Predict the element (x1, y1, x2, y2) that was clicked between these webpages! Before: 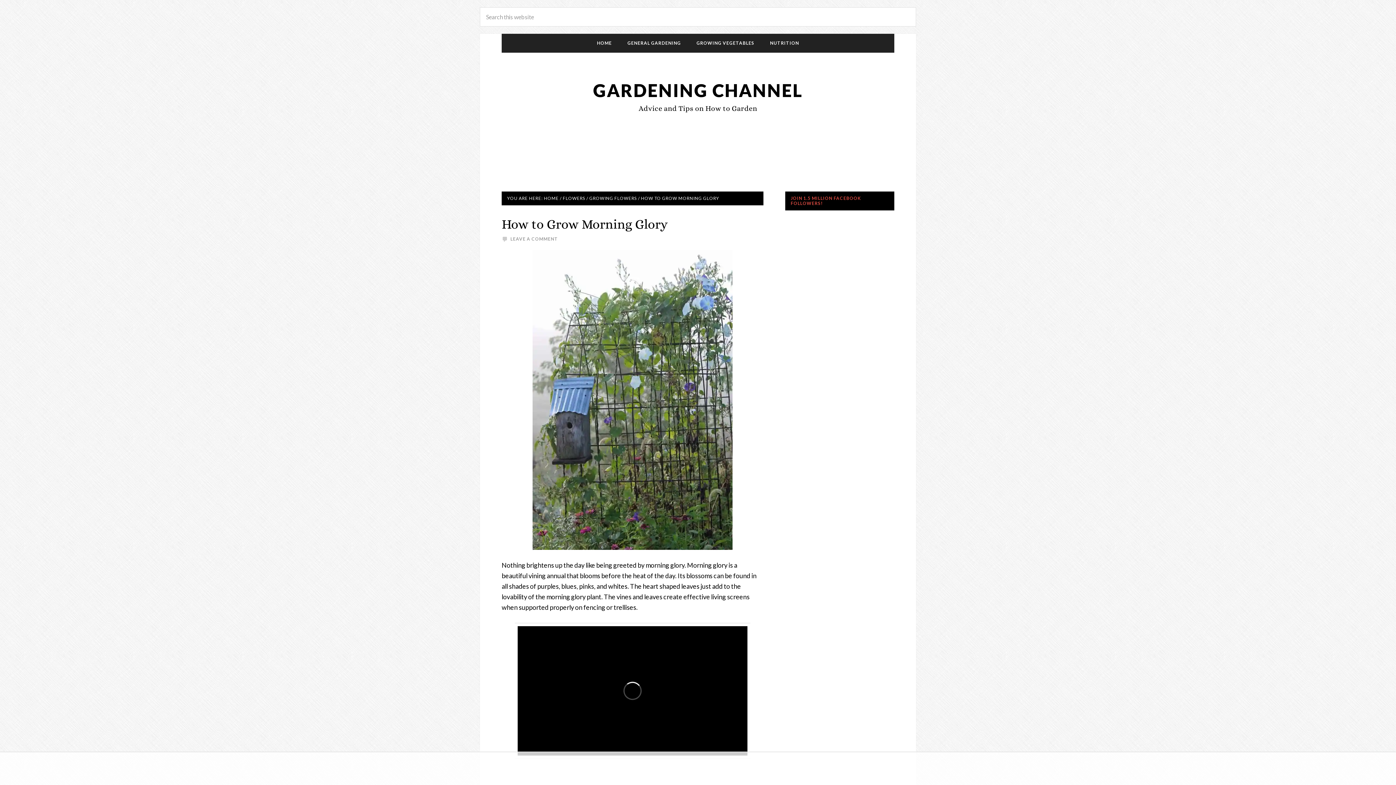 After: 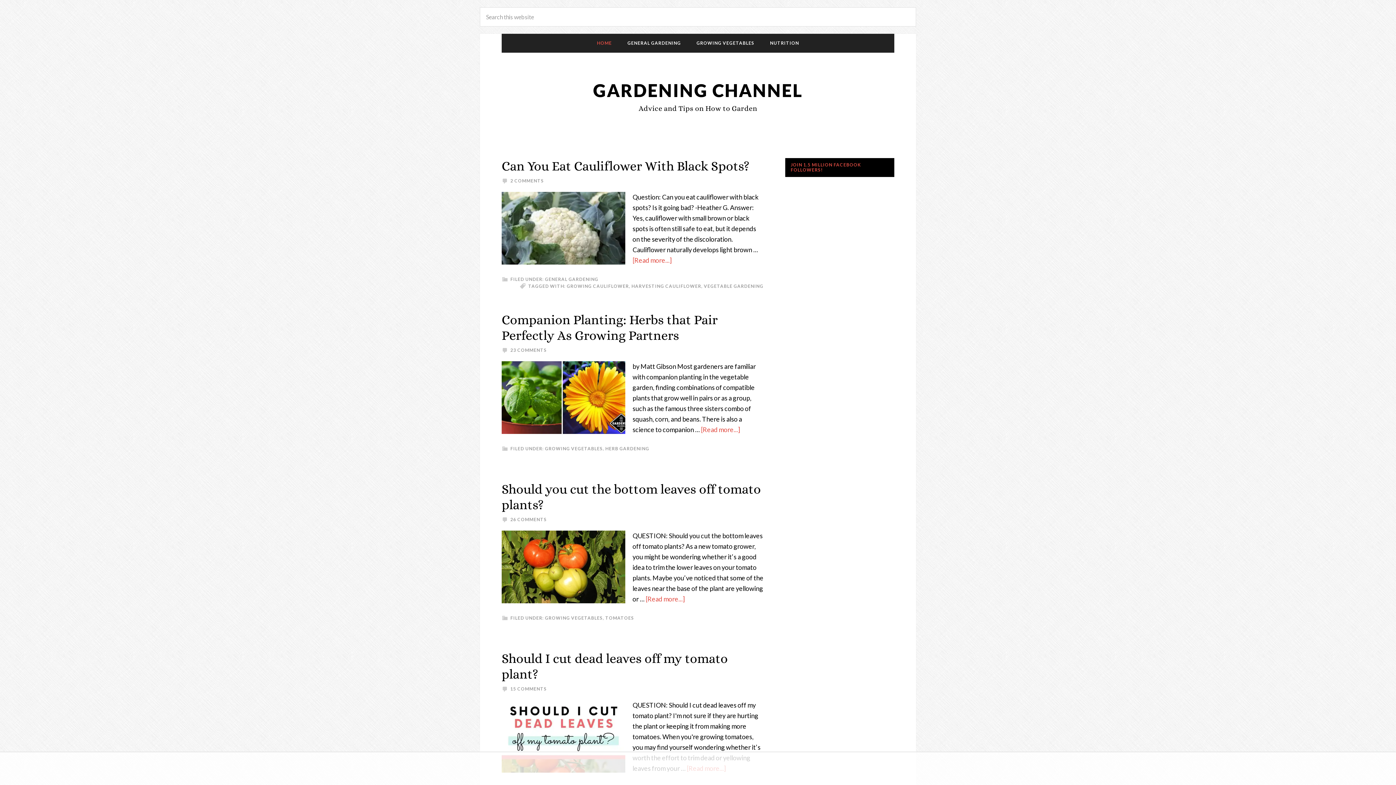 Action: bbox: (544, 195, 558, 201) label: HOME